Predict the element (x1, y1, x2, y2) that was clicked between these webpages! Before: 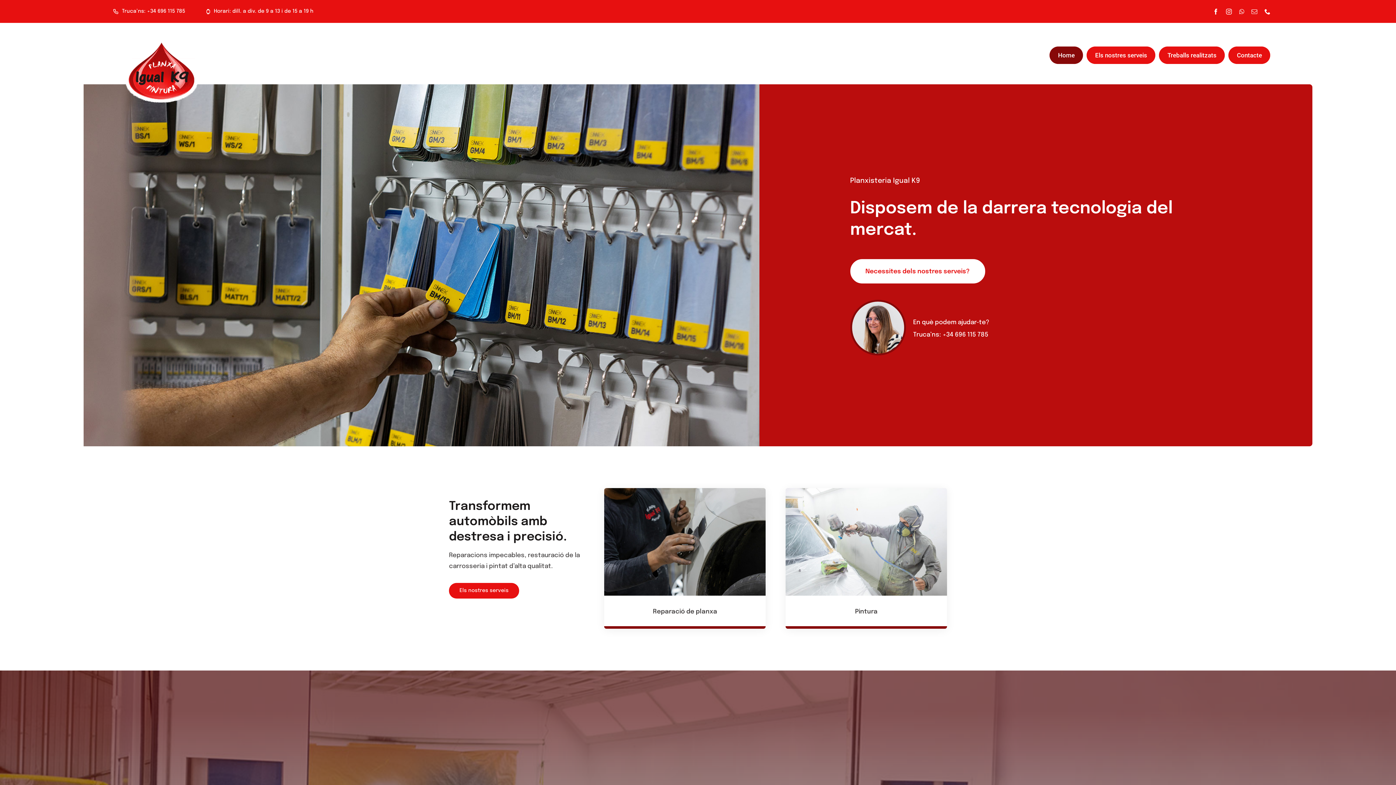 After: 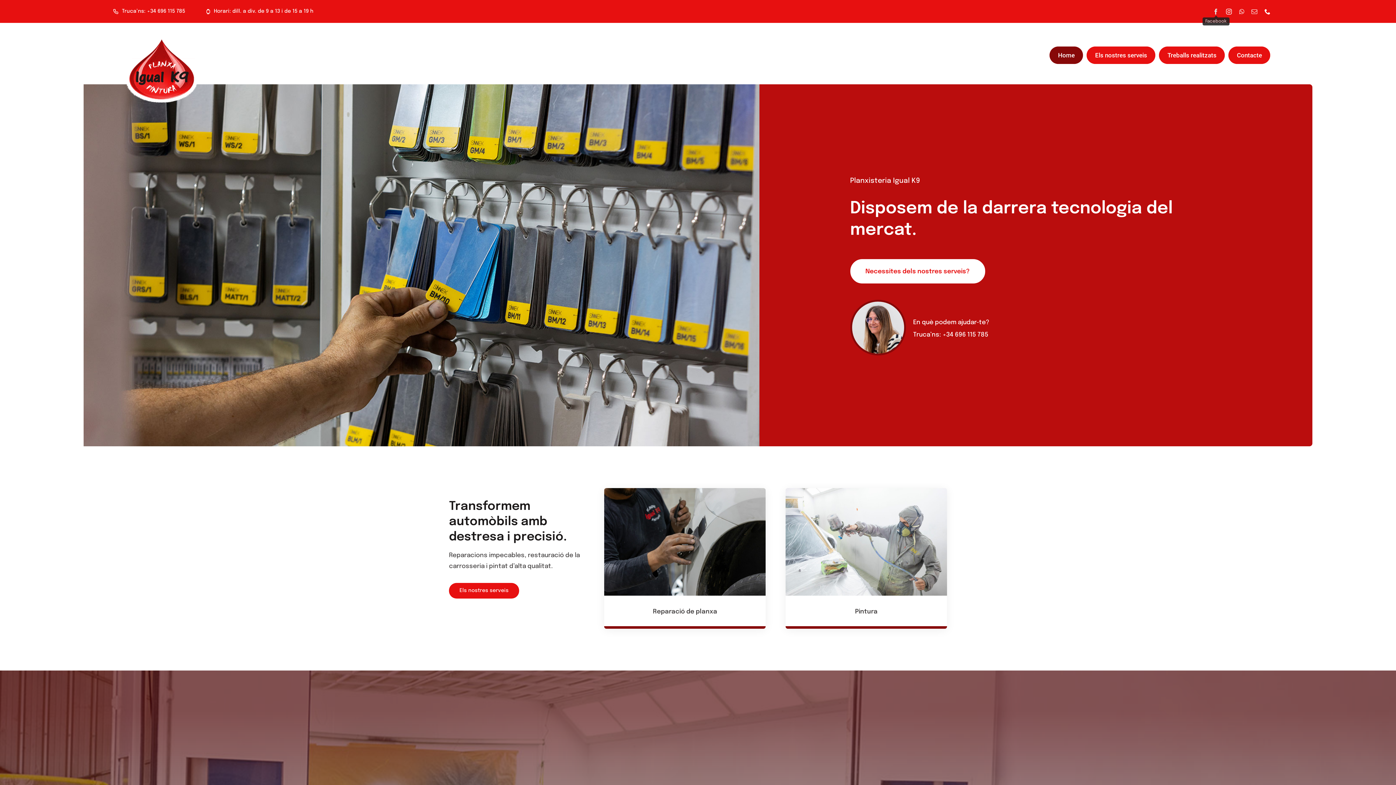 Action: bbox: (1213, 8, 1219, 14) label: facebook